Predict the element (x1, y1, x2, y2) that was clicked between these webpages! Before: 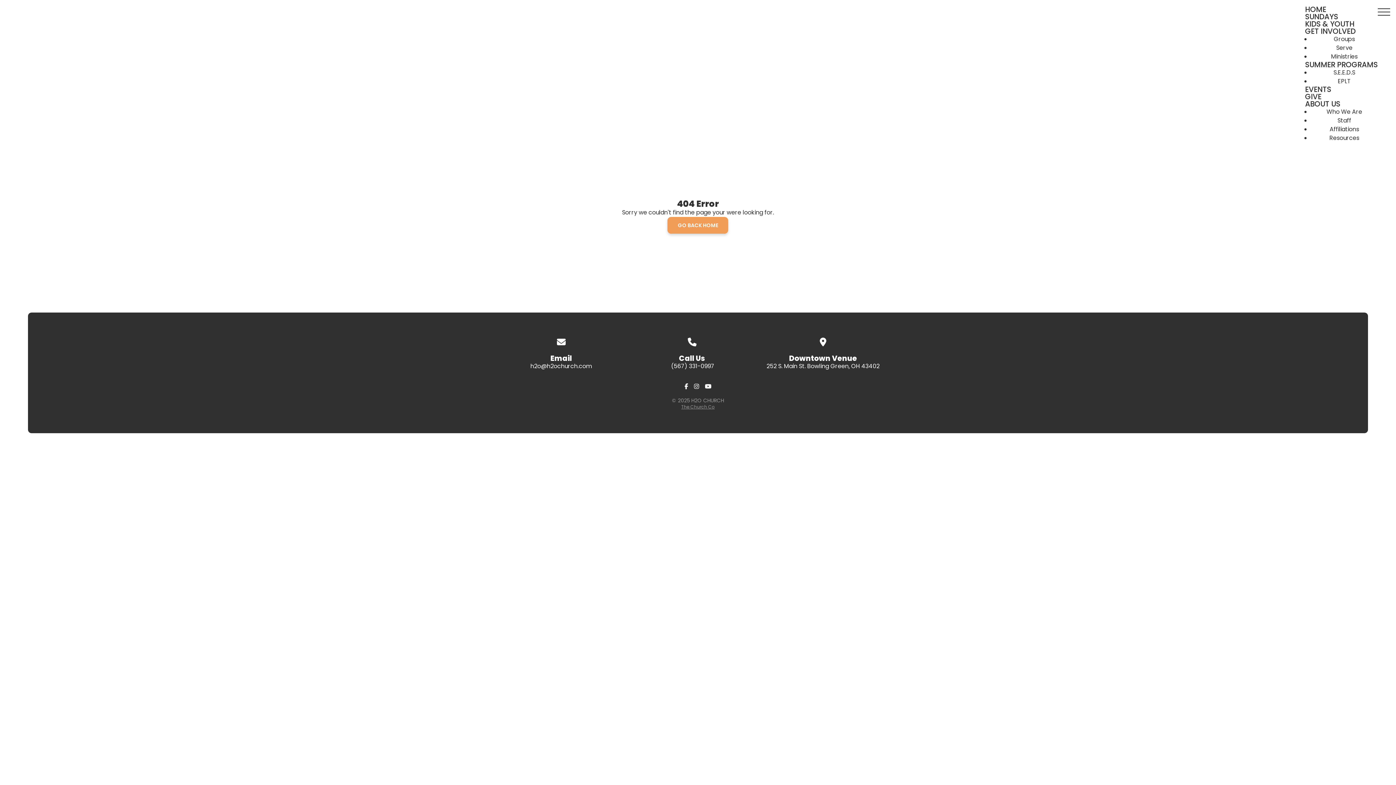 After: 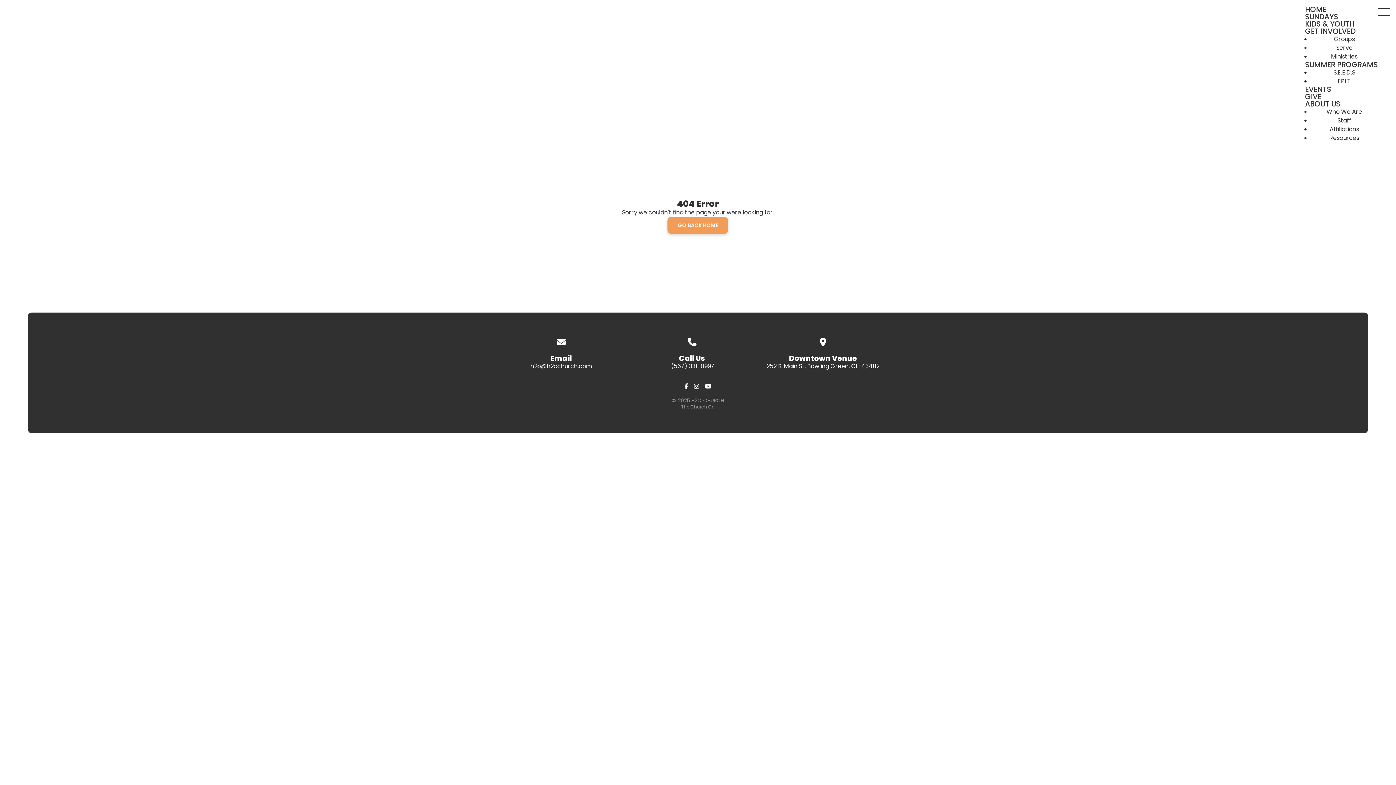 Action: label: The Church Co bbox: (681, 404, 714, 410)